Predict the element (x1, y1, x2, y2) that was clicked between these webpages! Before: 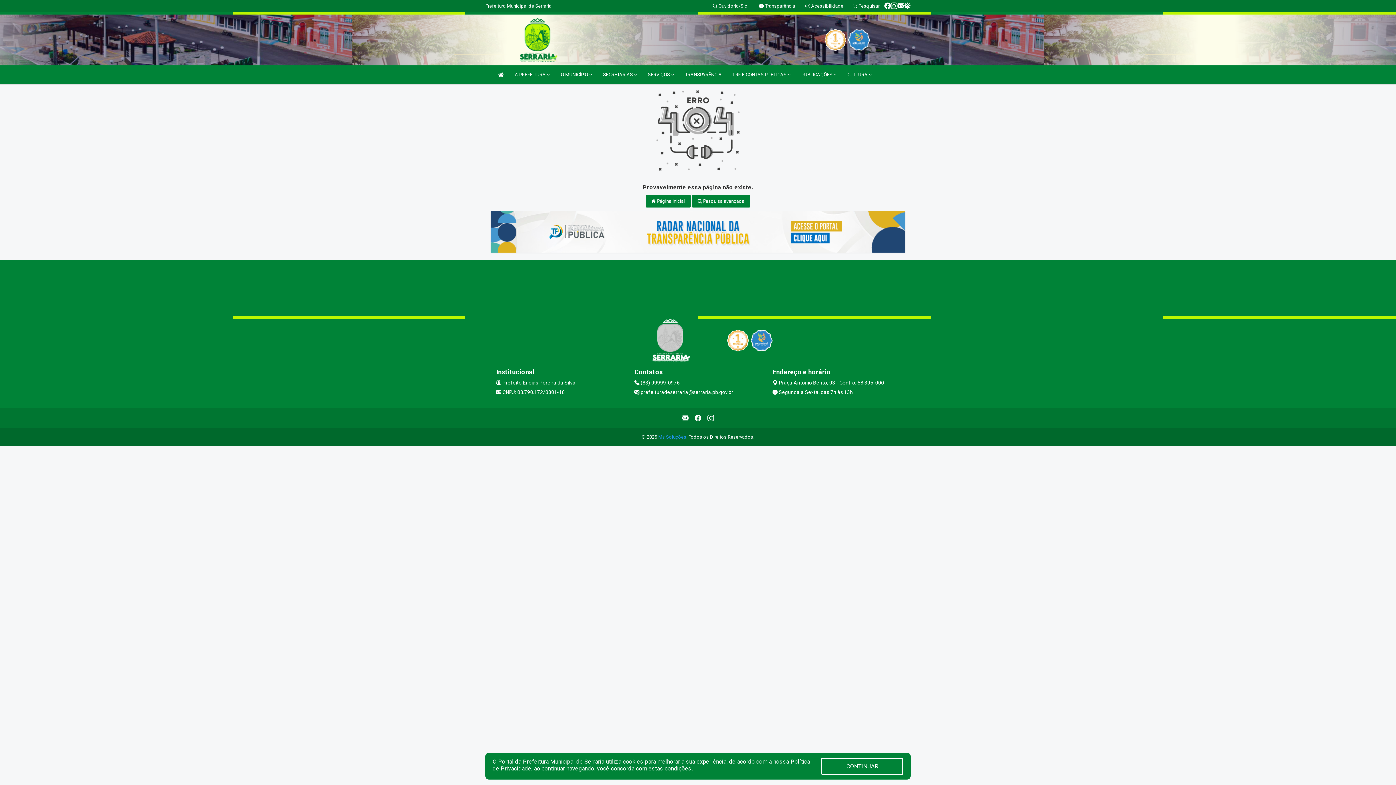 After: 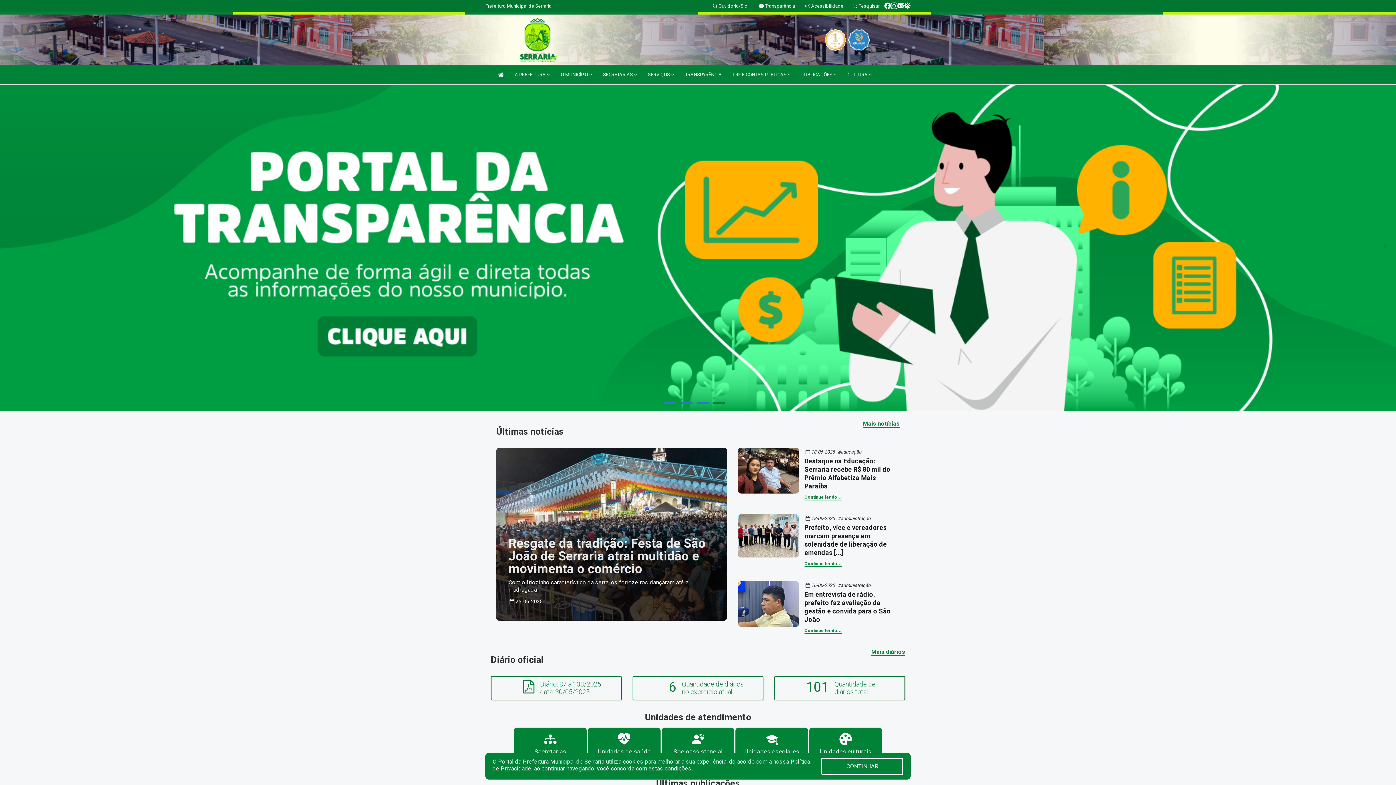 Action: bbox: (490, 36, 587, 42)